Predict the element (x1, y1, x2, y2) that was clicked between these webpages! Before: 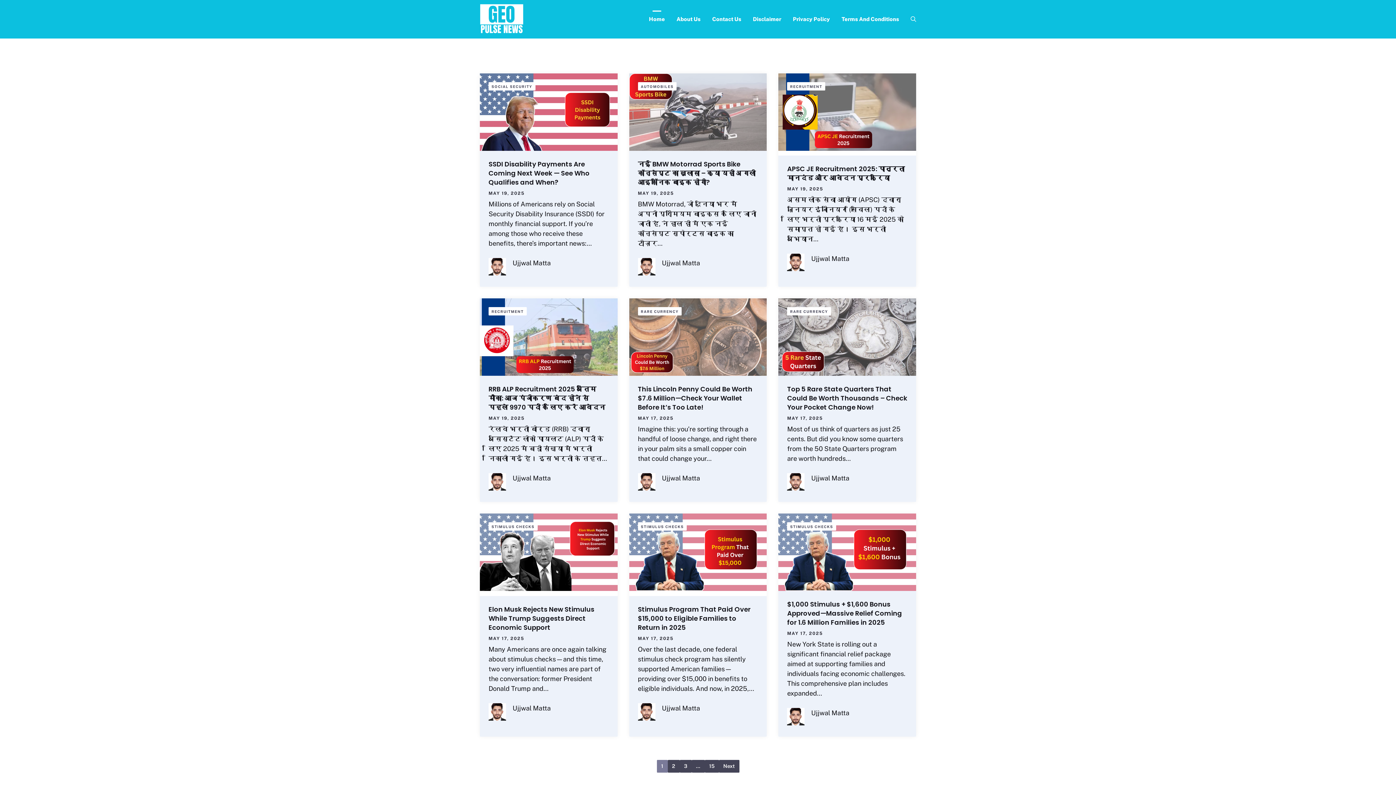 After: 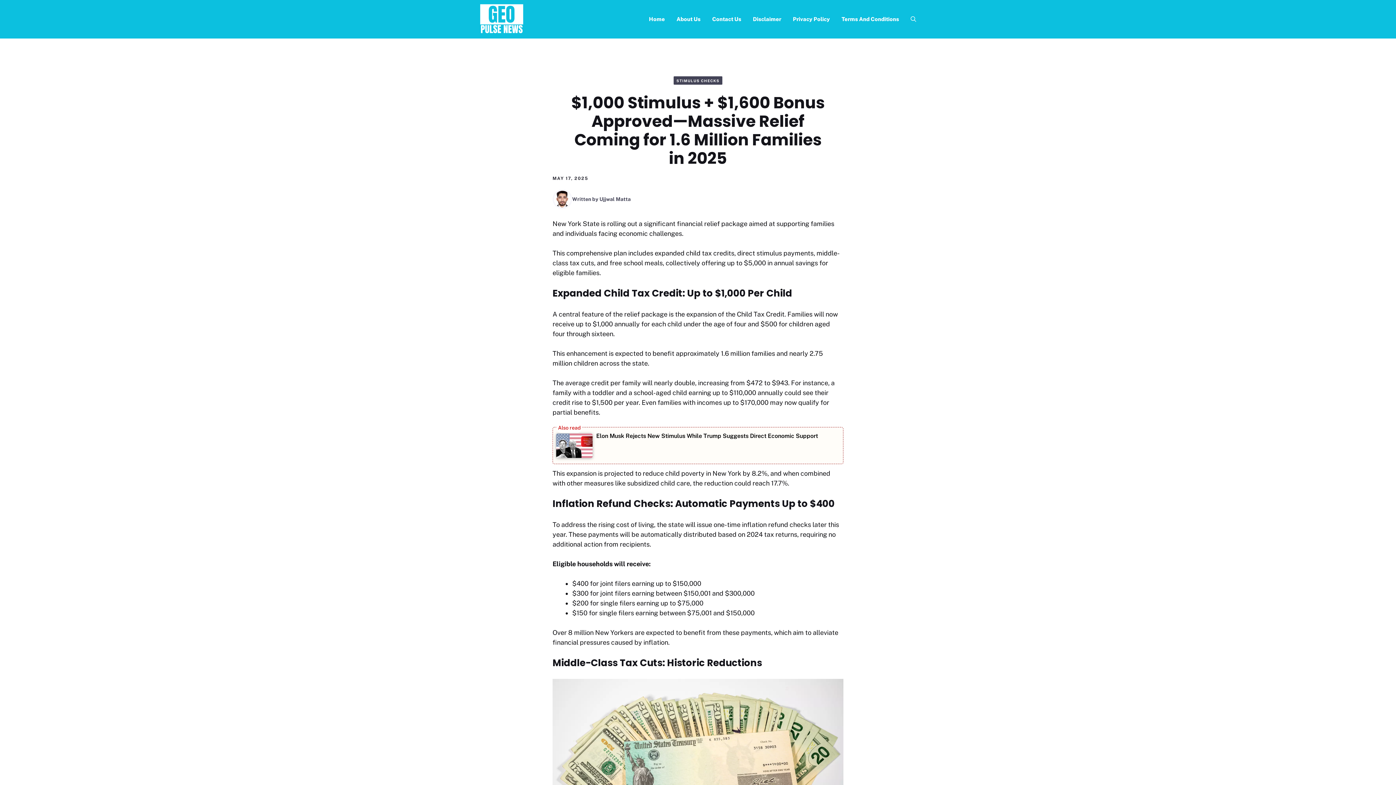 Action: bbox: (787, 600, 902, 627) label: $1,000 Stimulus + $1,600 Bonus Approved—Massive Relief Coming for 1.6 Million Families in 2025